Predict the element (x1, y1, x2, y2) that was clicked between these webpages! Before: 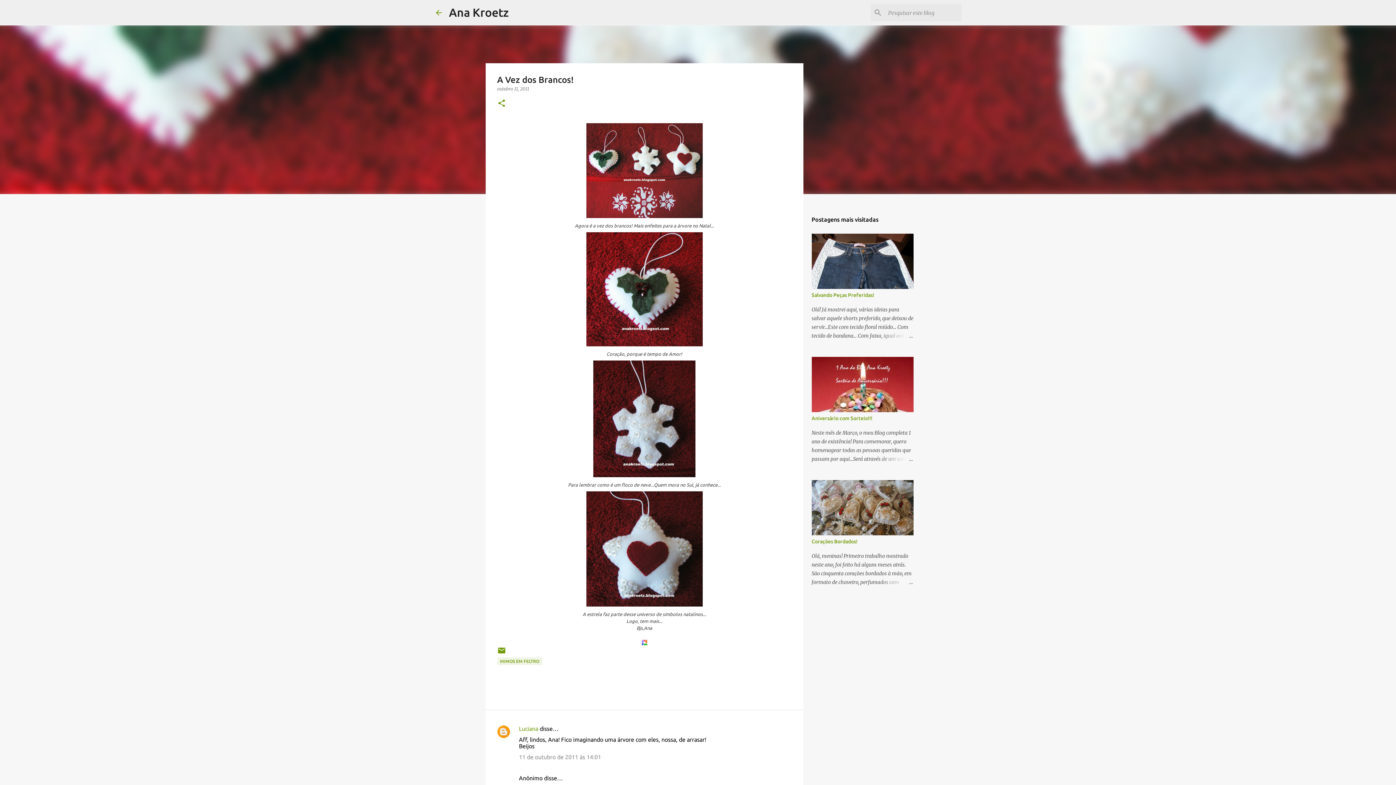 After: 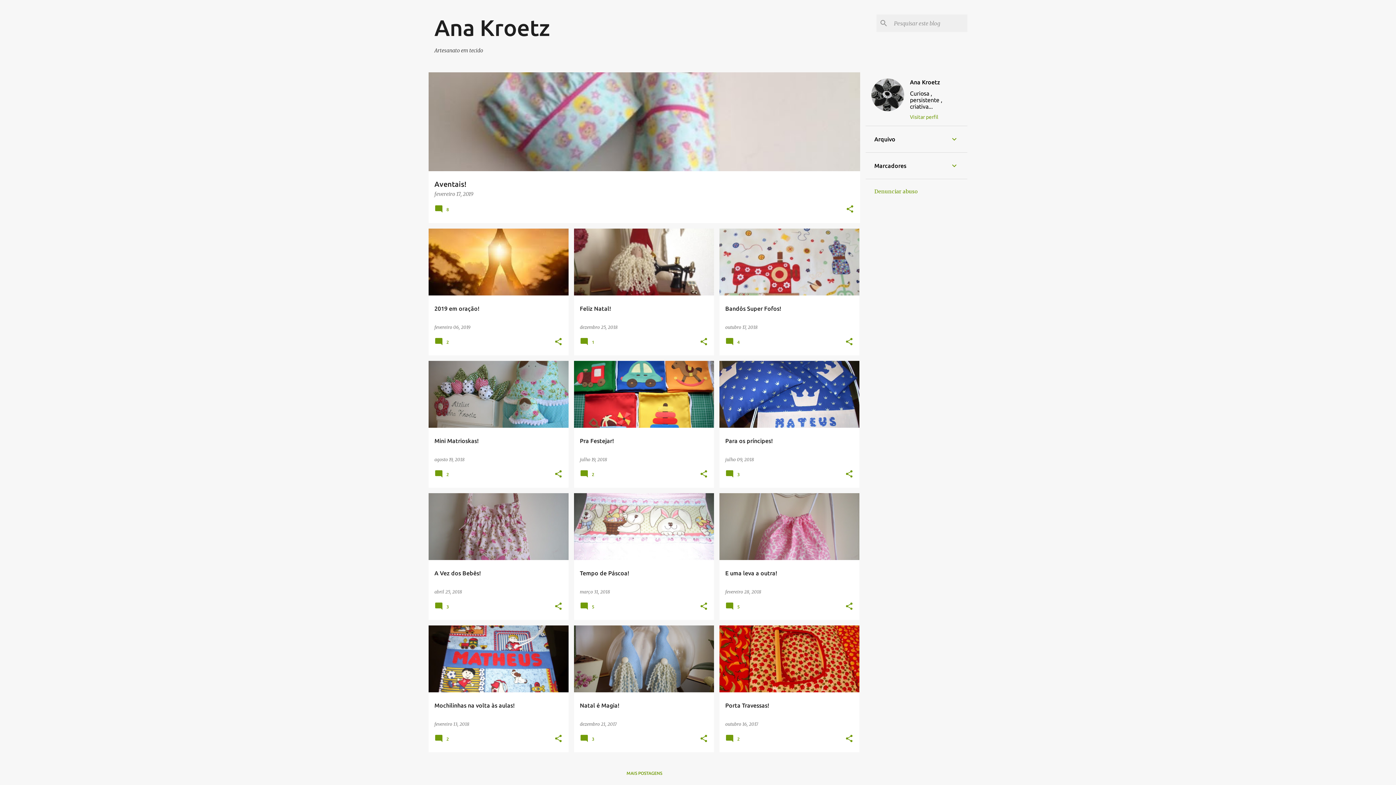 Action: bbox: (434, 8, 443, 16)